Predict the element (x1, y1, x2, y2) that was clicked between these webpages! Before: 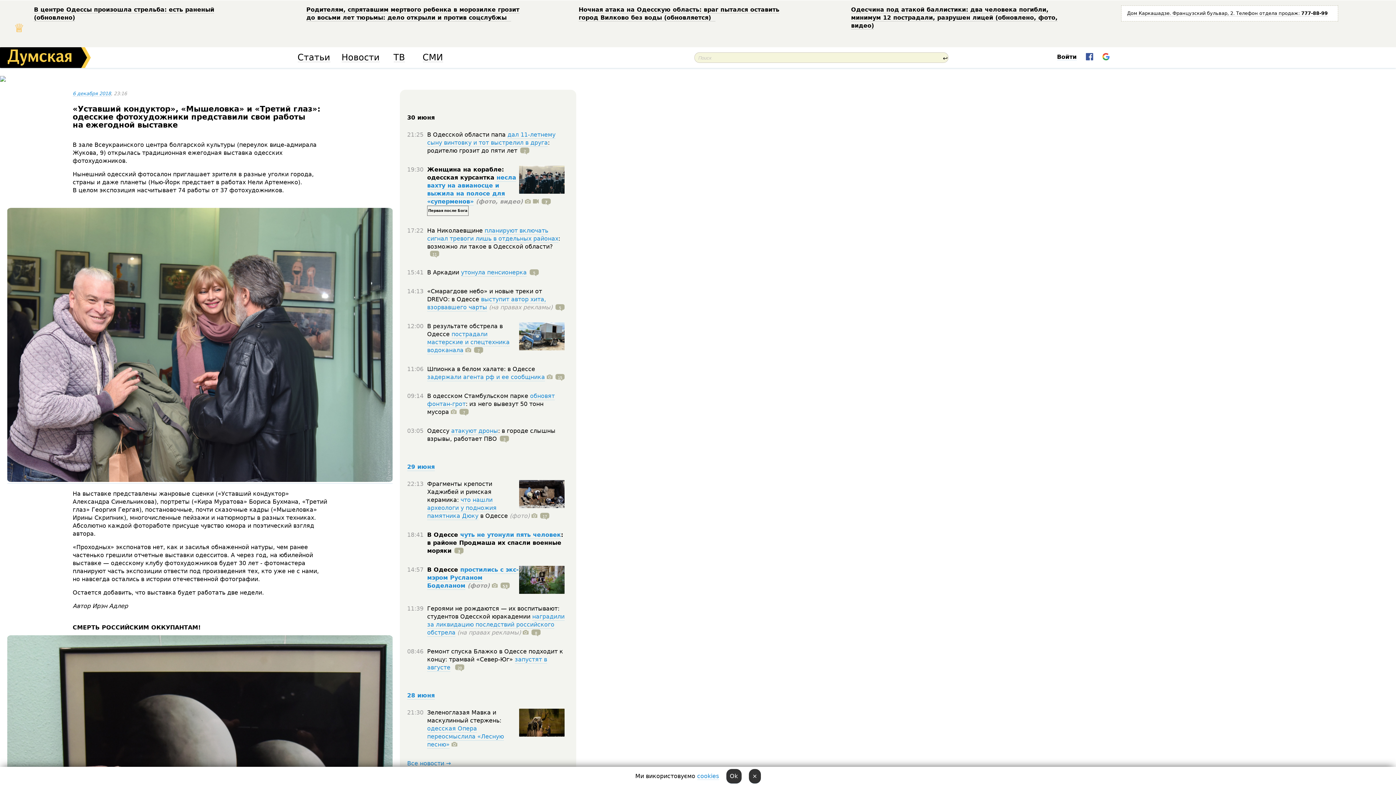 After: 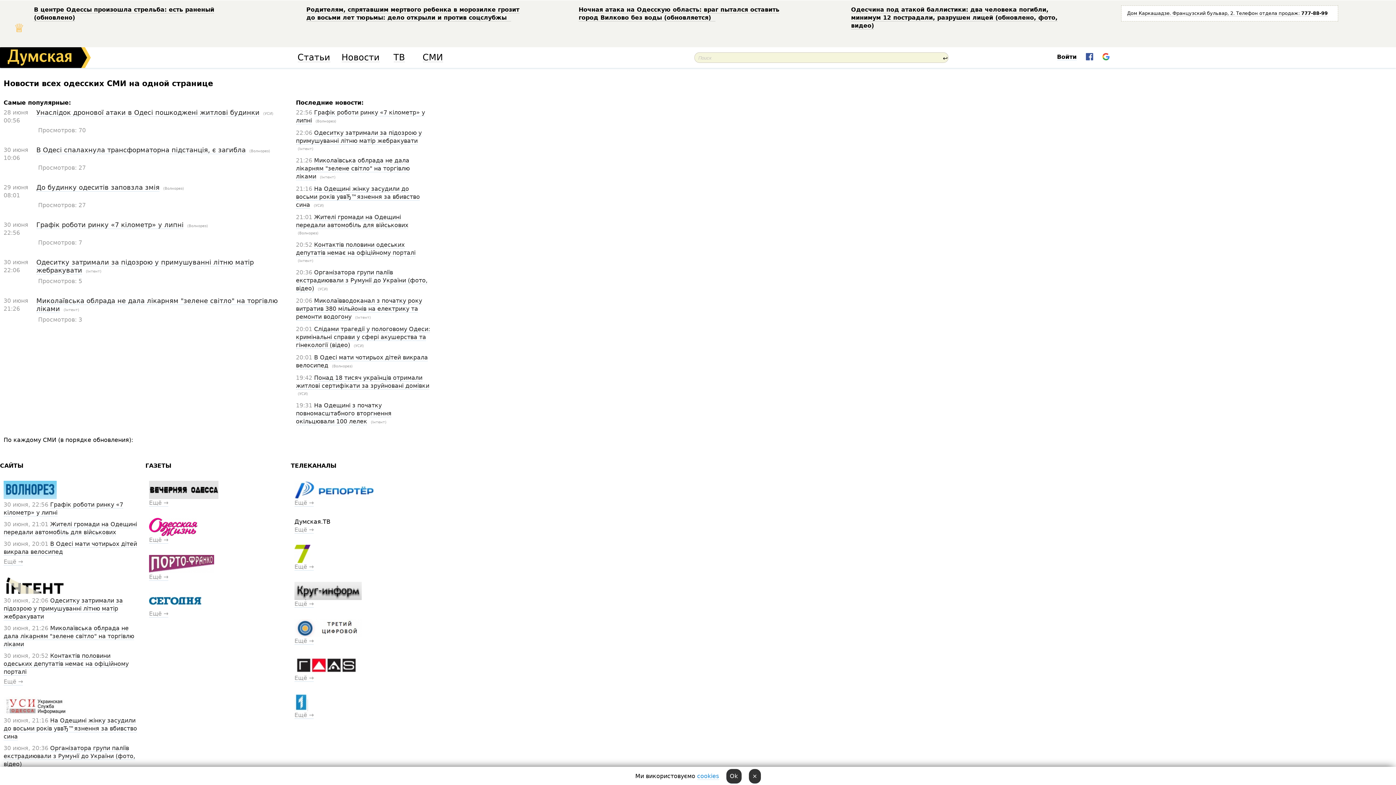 Action: label: СМИ bbox: (422, 53, 443, 62)